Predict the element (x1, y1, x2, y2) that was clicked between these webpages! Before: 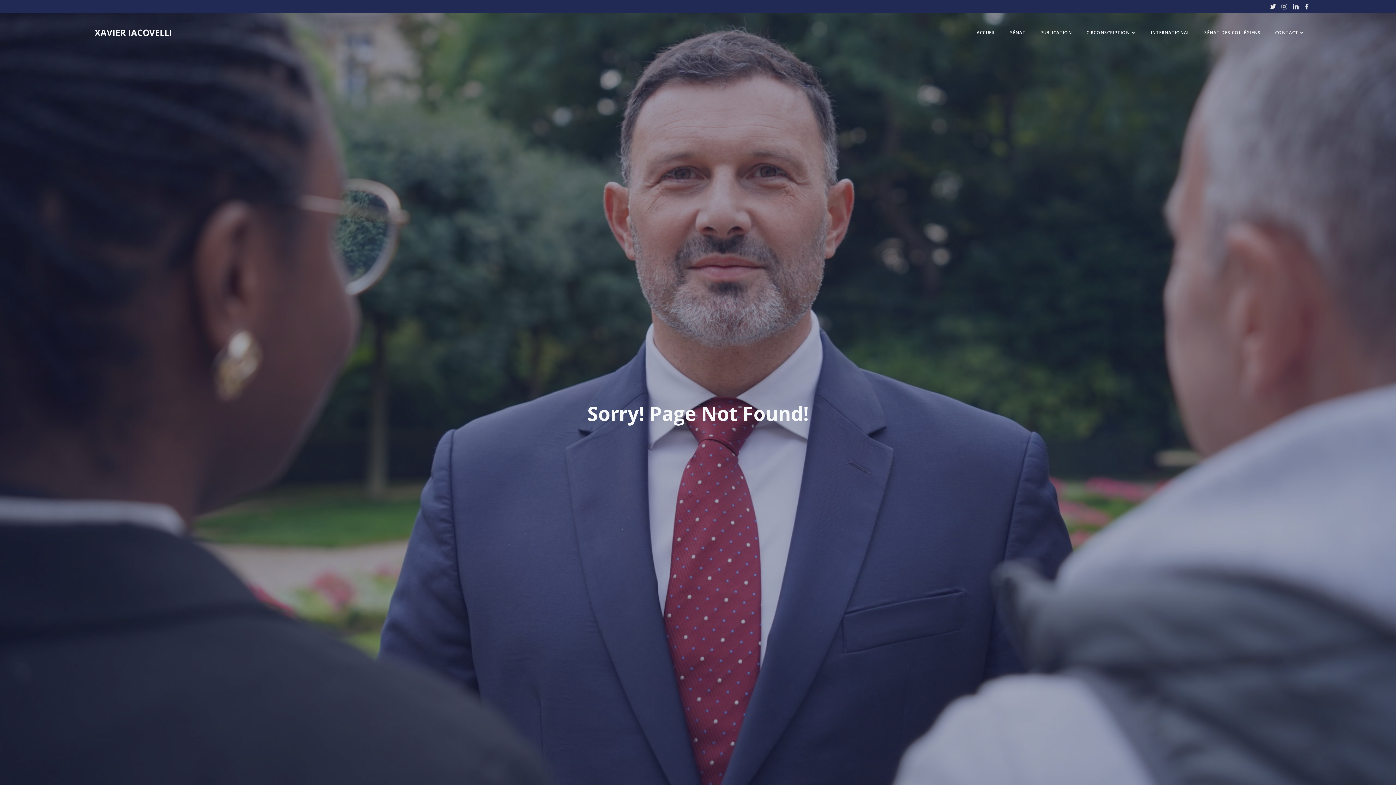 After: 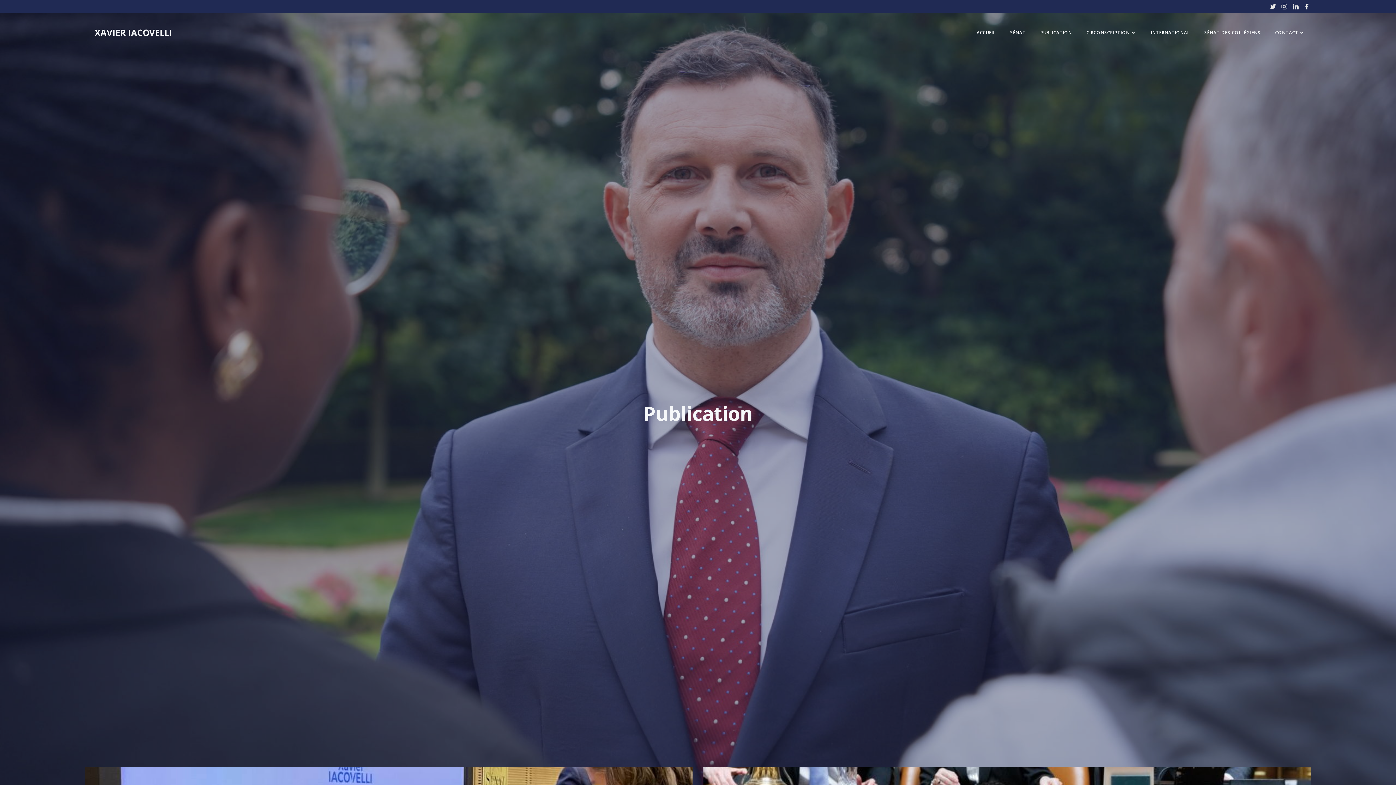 Action: bbox: (1040, 29, 1072, 36) label: PUBLICATION